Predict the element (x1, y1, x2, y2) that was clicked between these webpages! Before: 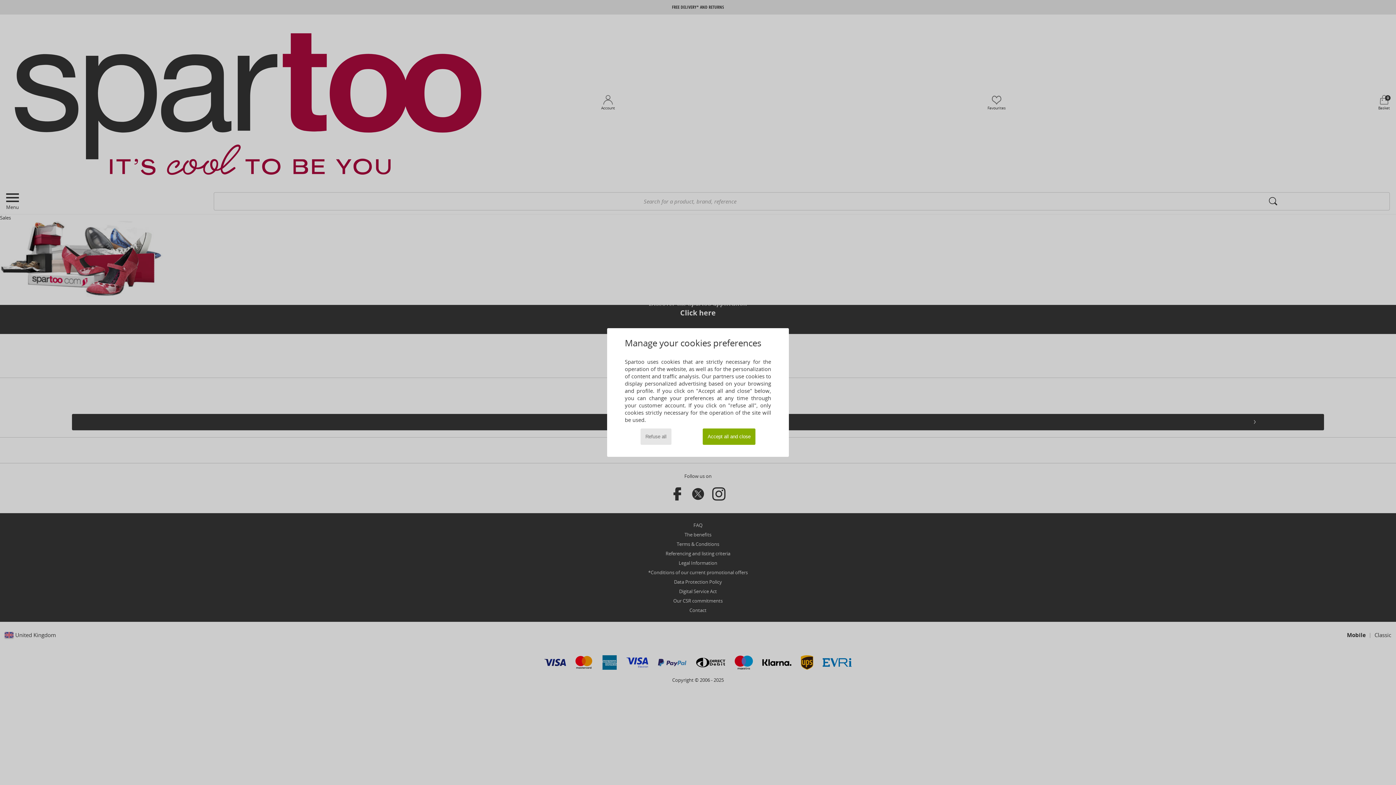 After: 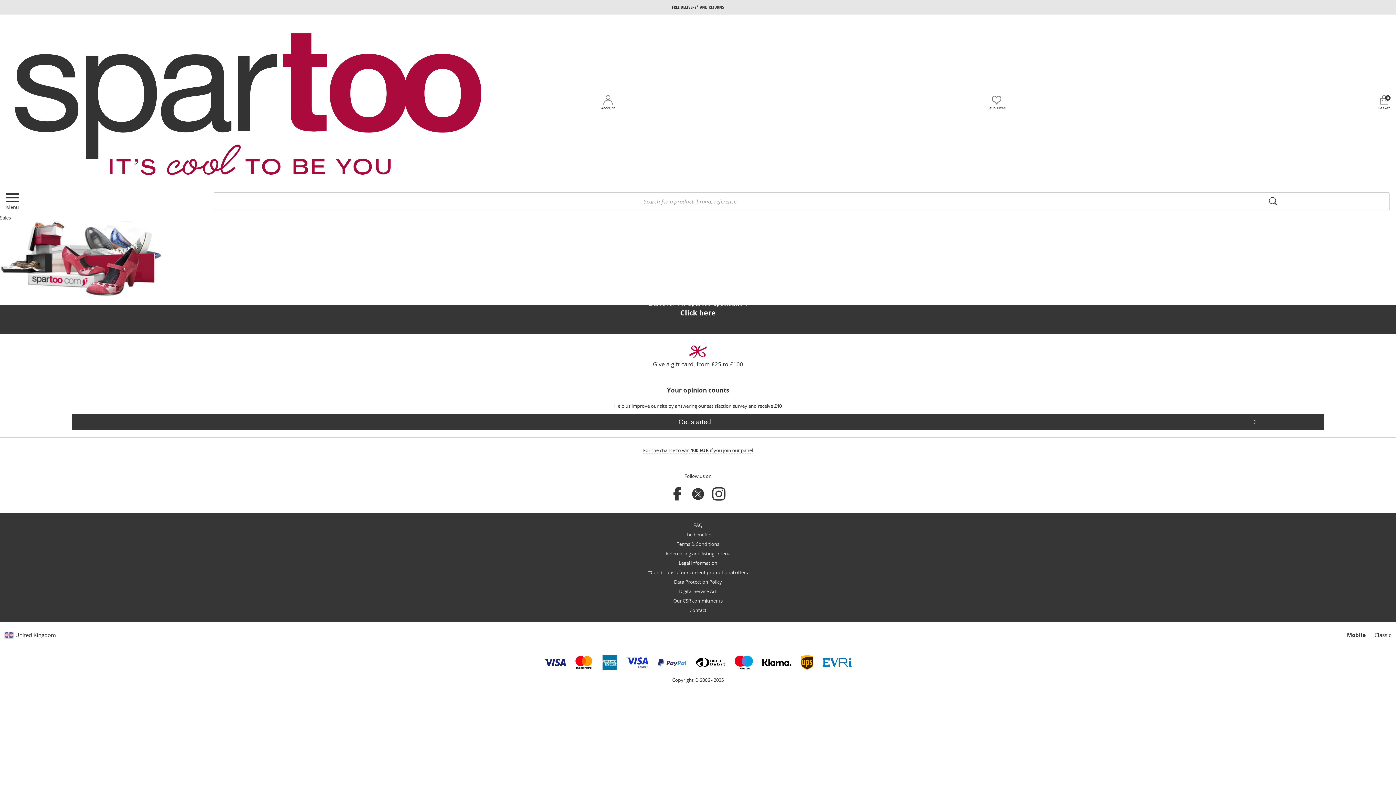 Action: label: Accept all and close bbox: (703, 428, 755, 445)